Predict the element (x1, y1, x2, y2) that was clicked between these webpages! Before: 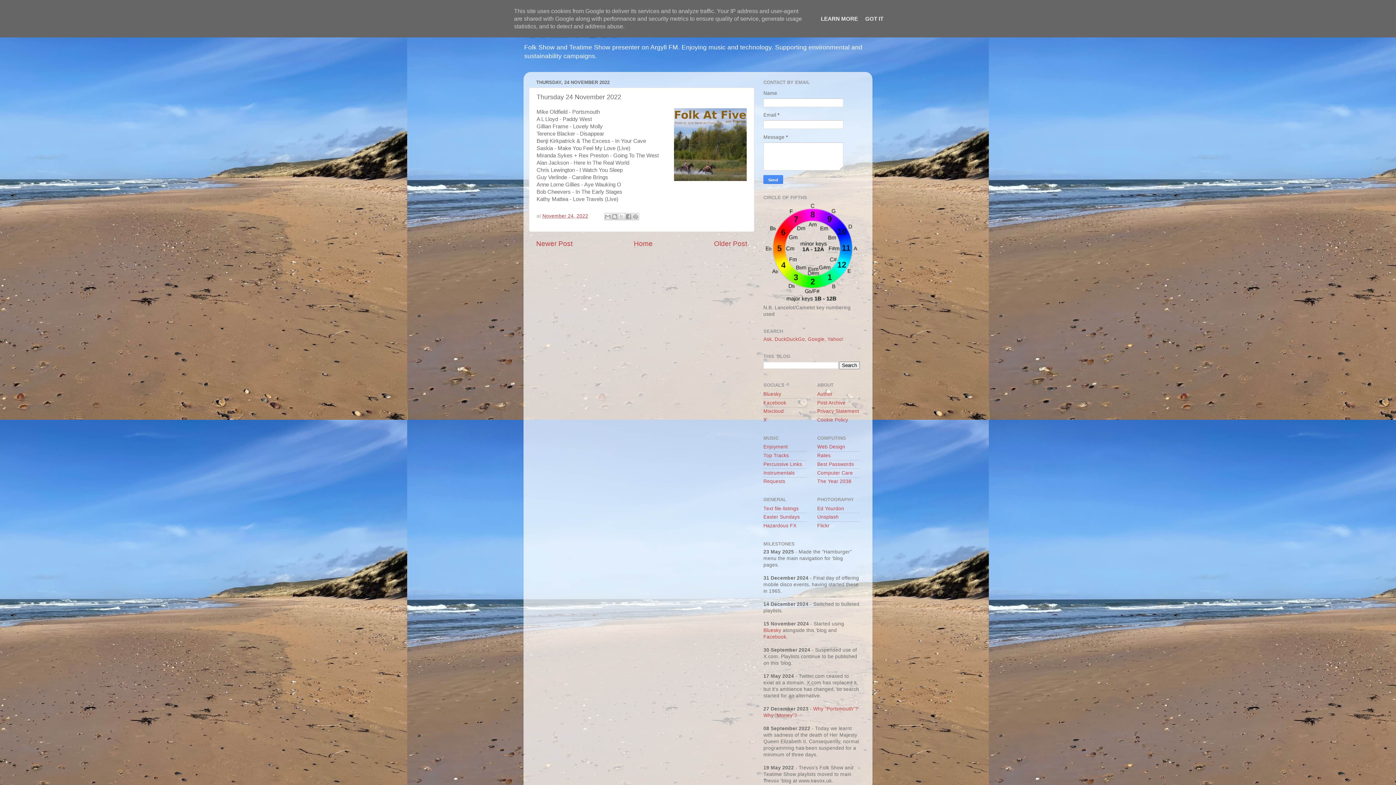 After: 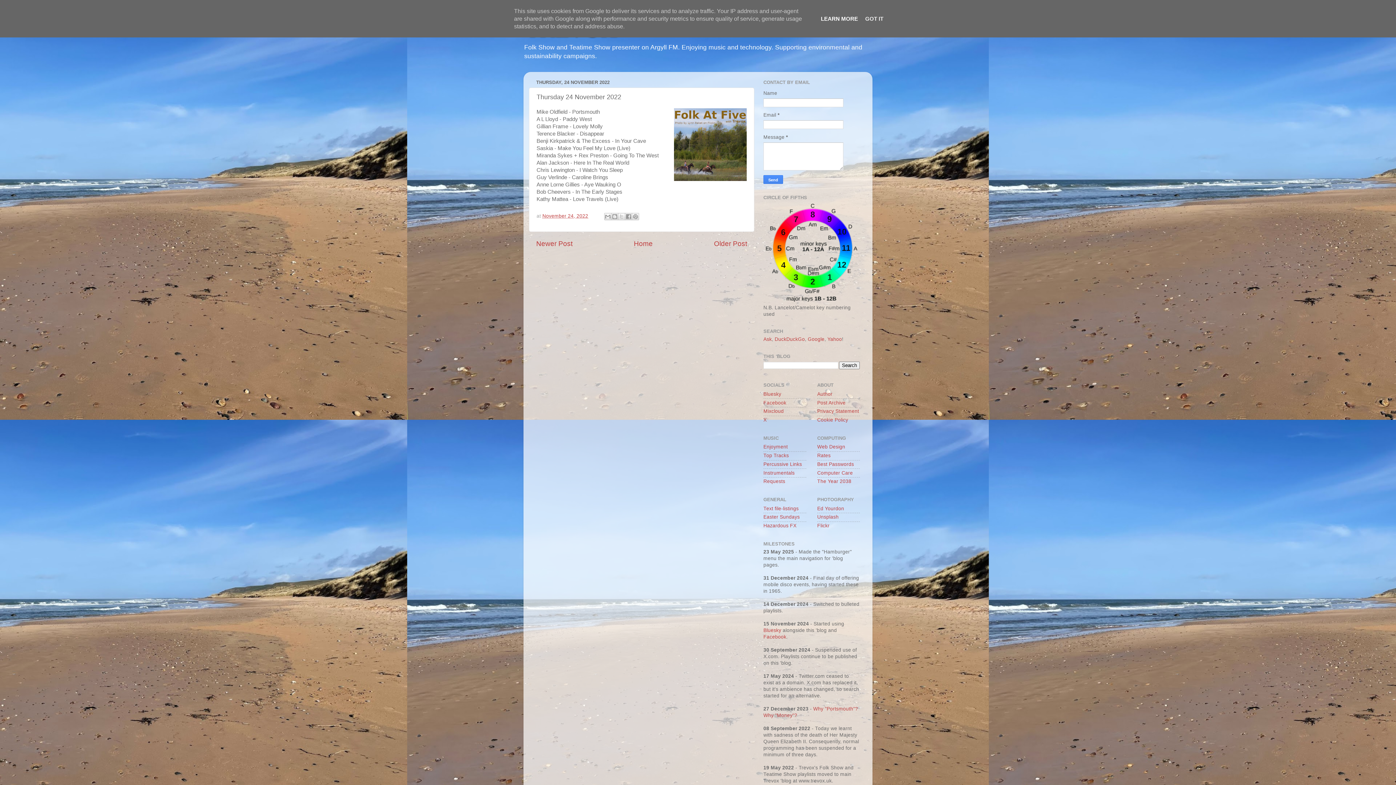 Action: bbox: (818, 15, 860, 21) label: LEARN MORE